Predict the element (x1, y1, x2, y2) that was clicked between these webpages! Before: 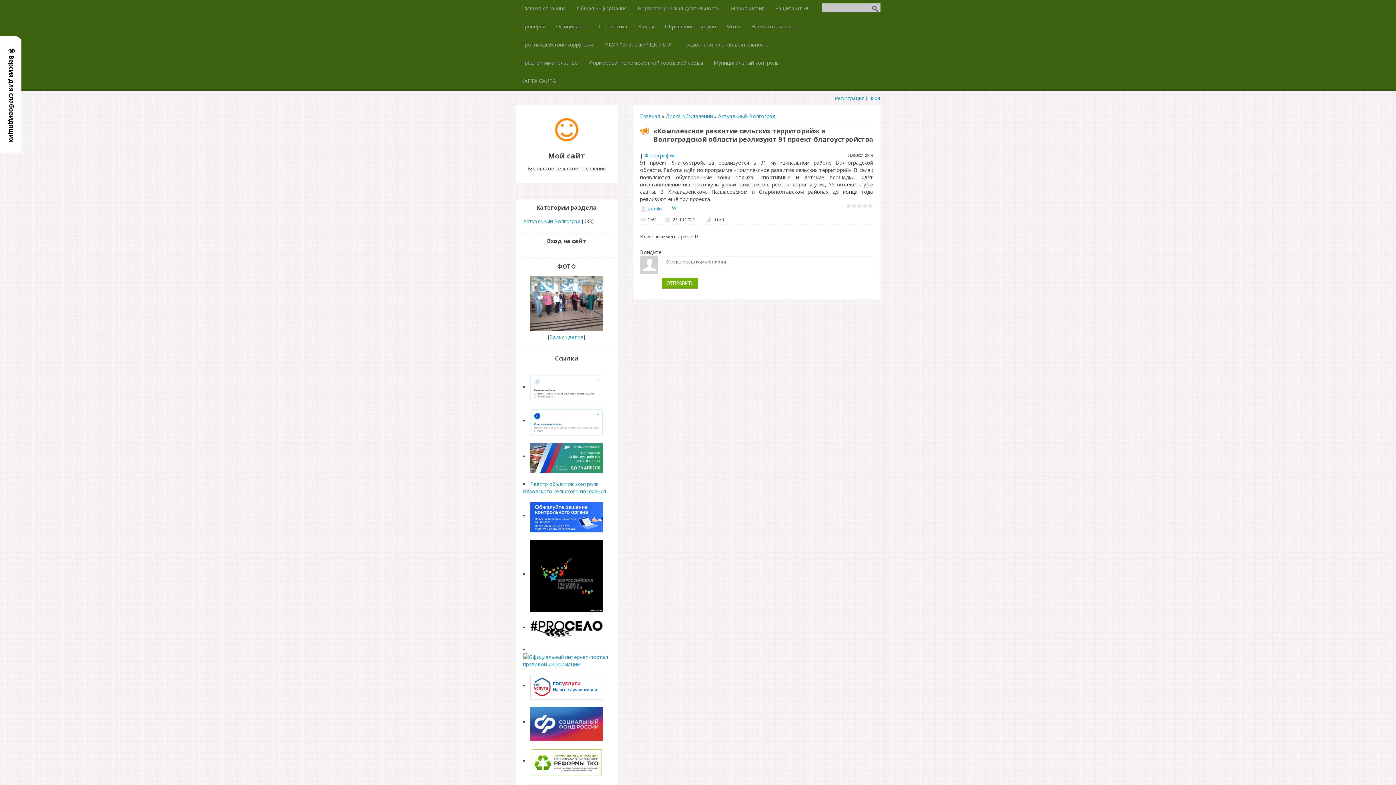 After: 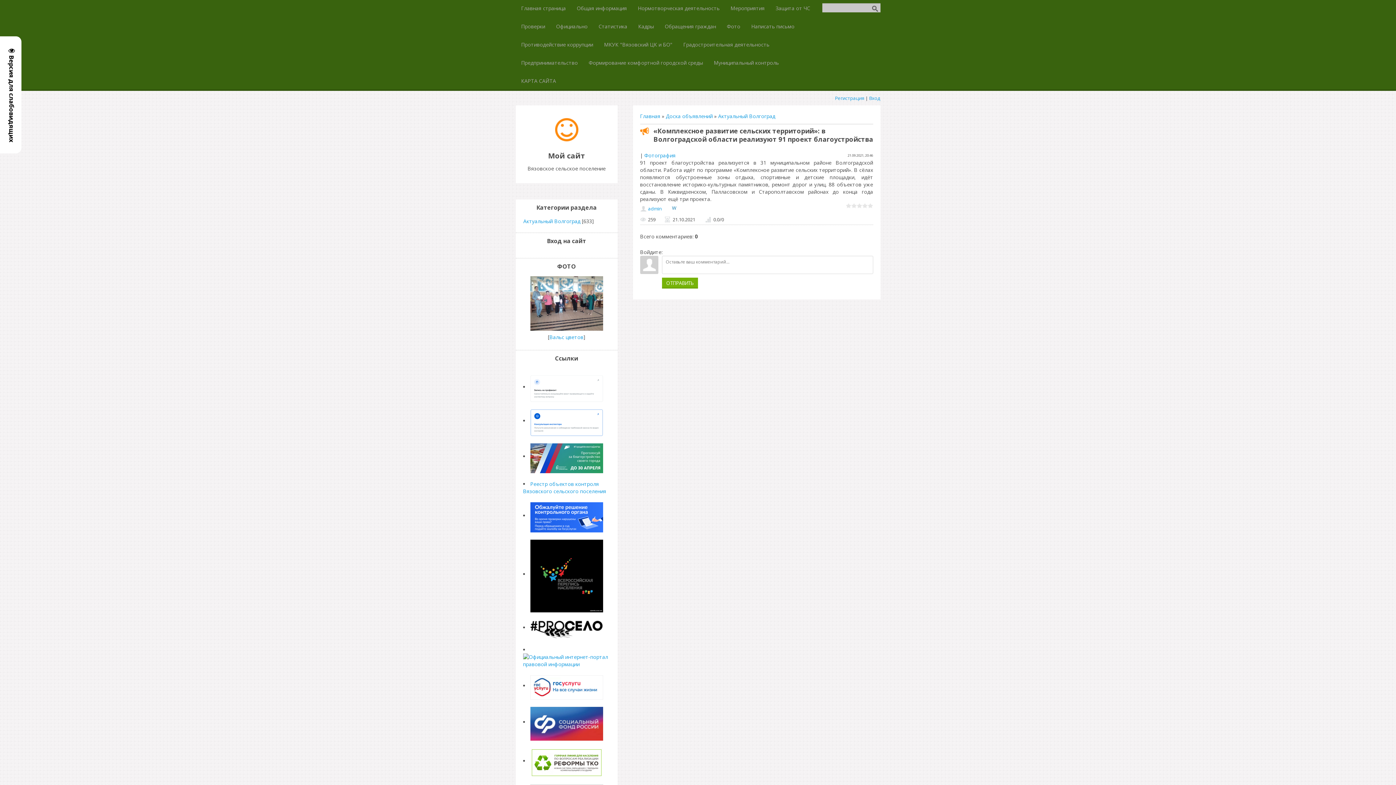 Action: label: W bbox: (672, 204, 676, 211)